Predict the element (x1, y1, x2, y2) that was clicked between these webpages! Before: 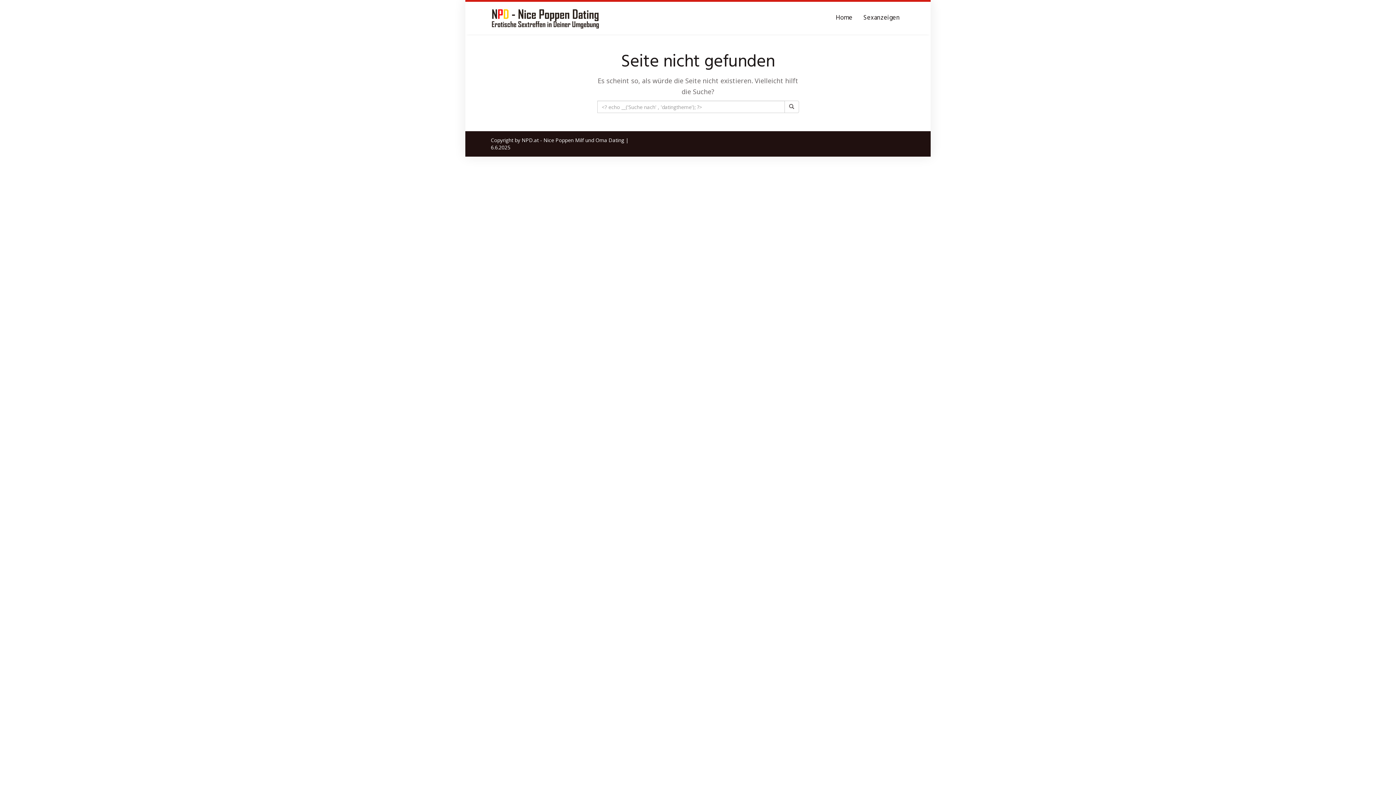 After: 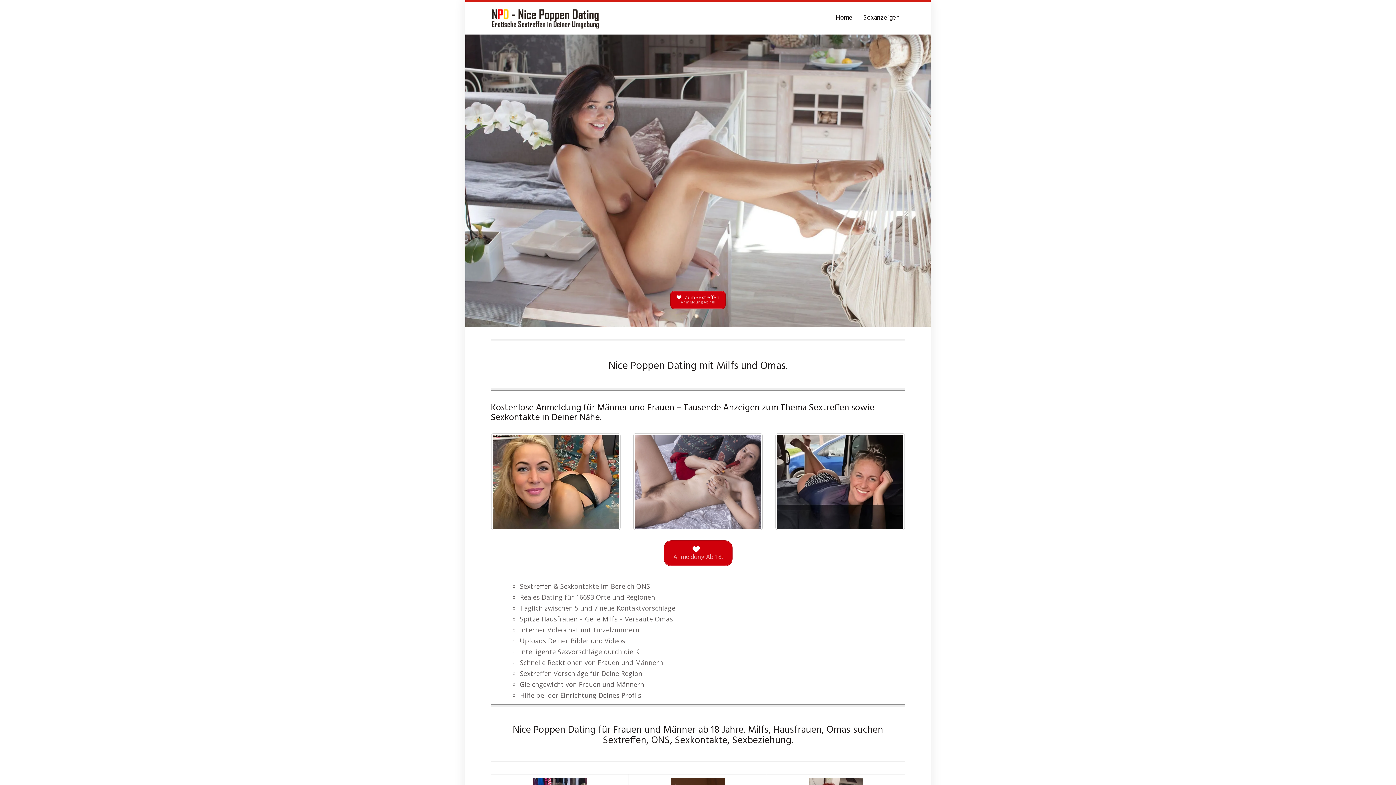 Action: label: Home bbox: (830, 10, 858, 25)